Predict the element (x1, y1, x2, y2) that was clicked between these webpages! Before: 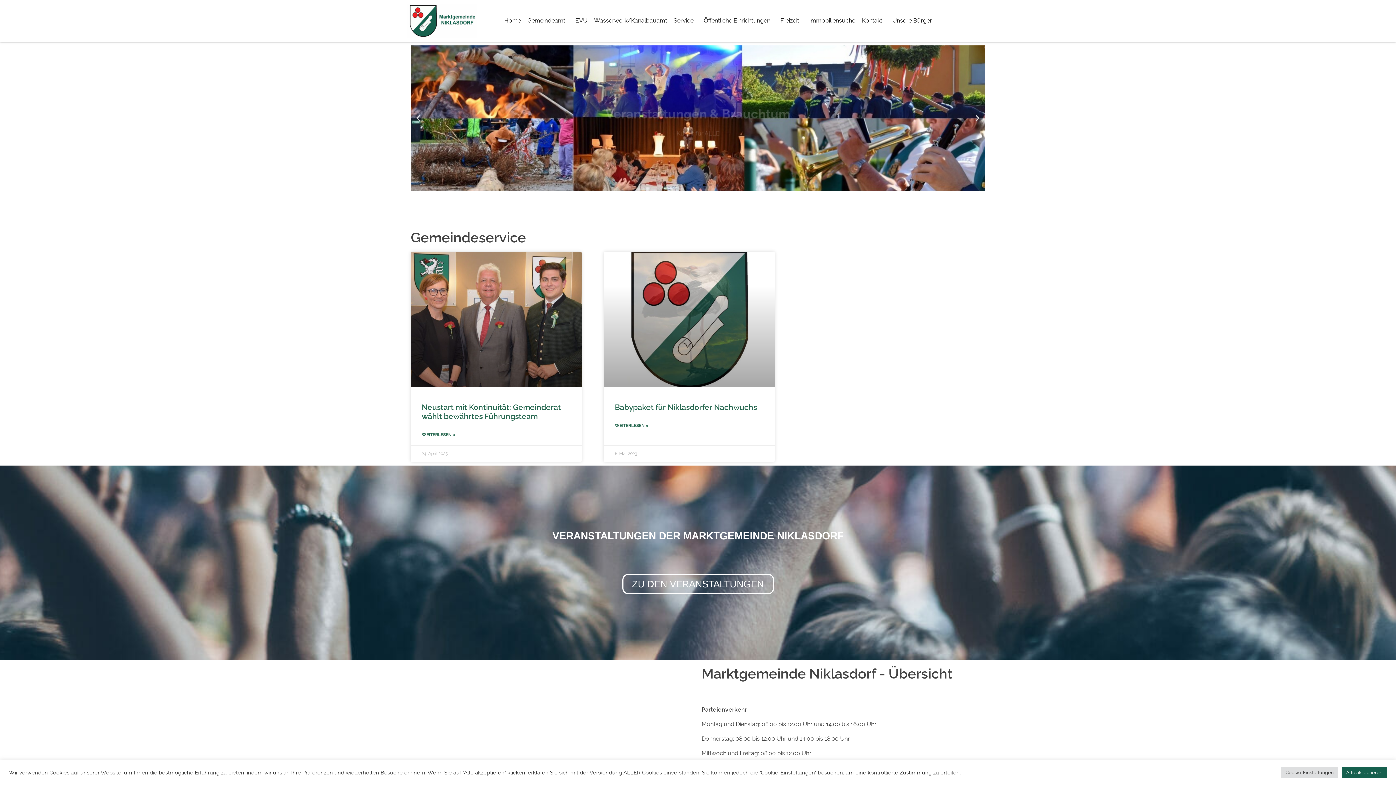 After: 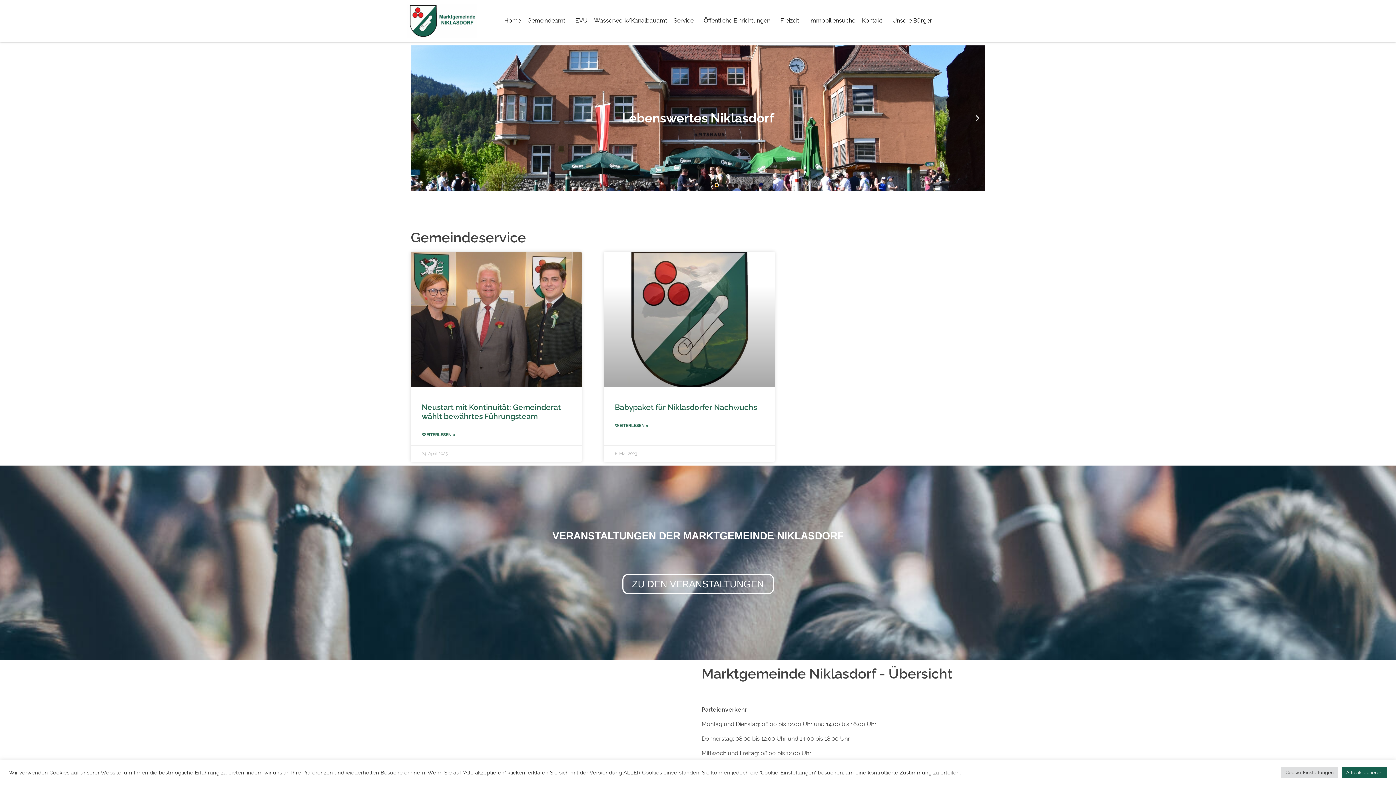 Action: bbox: (715, 183, 718, 186) label: Go to slide 7